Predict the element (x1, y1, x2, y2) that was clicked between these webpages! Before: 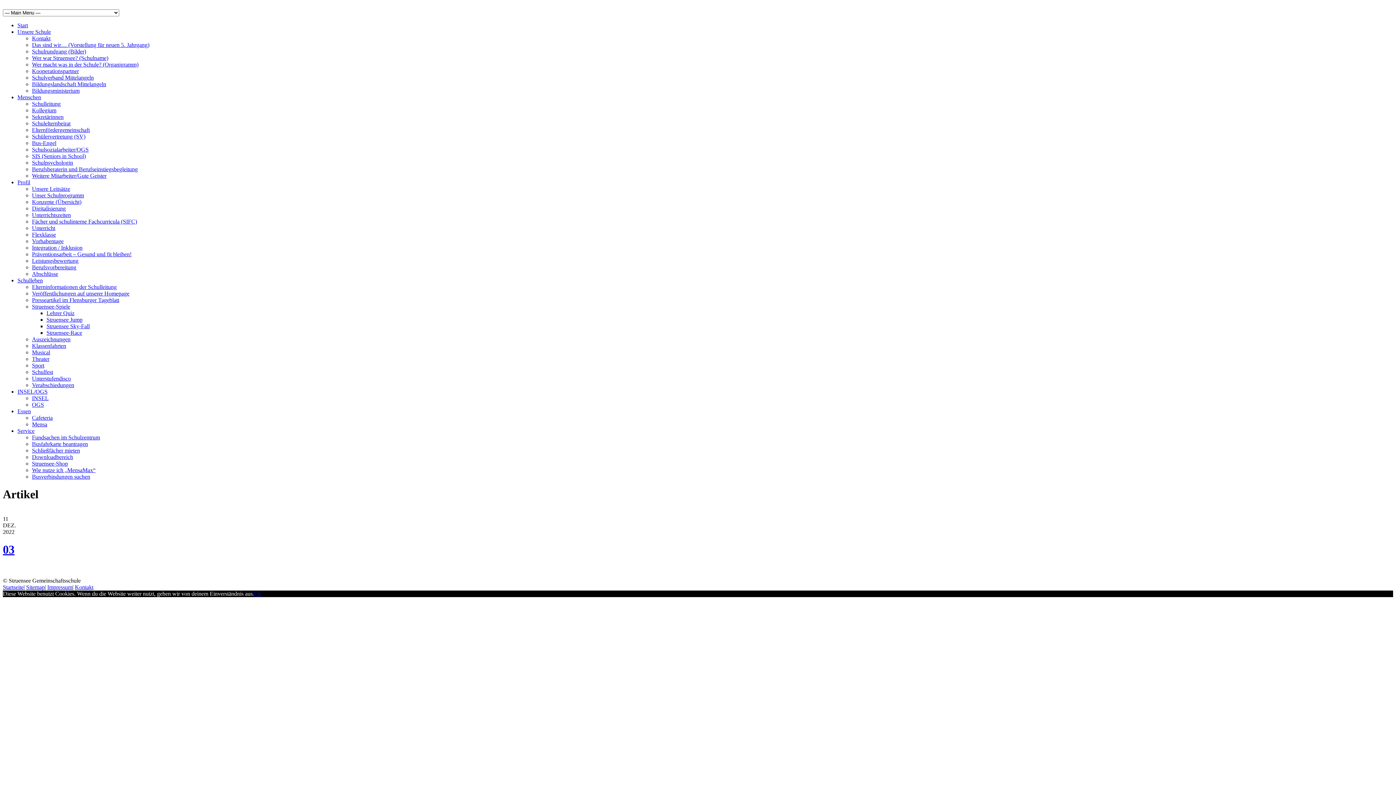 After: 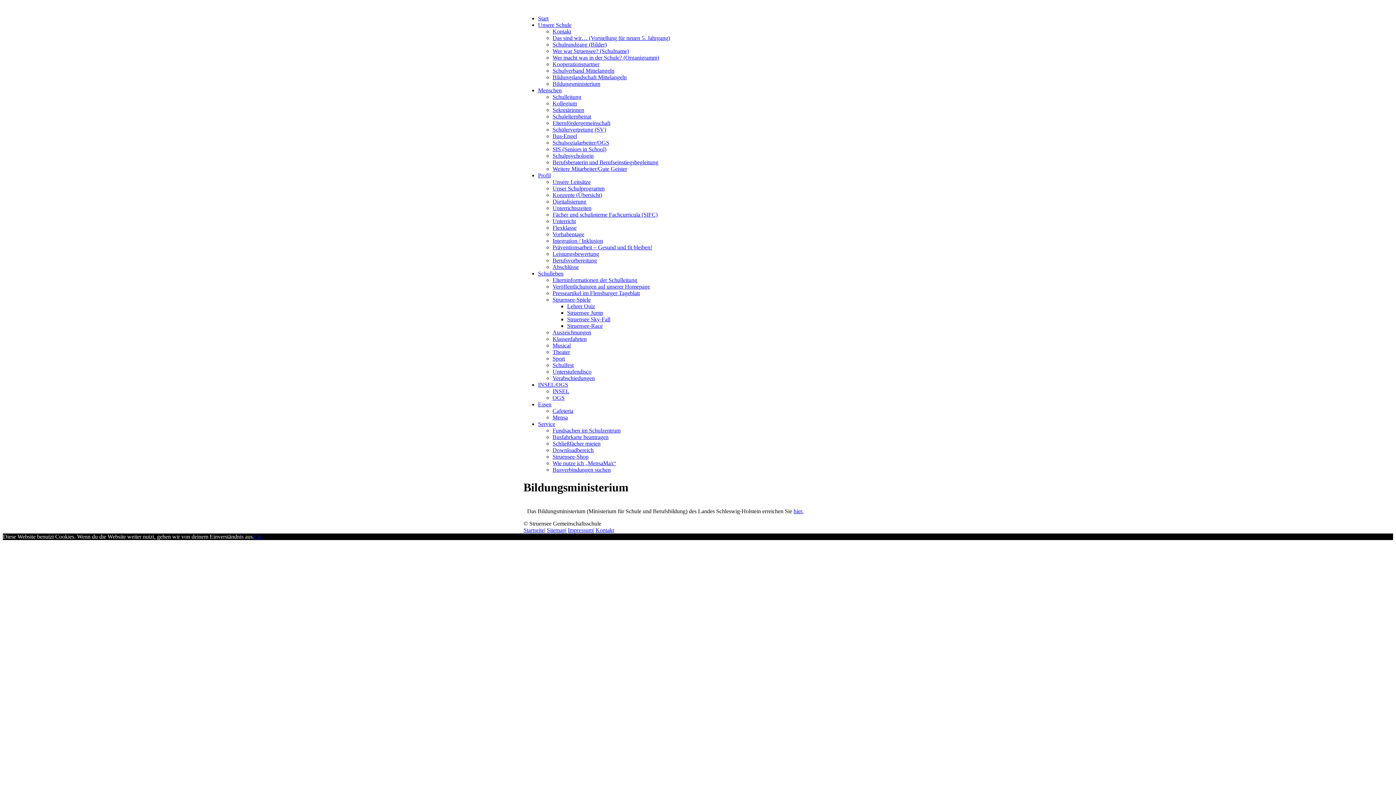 Action: label: Bildungsministerium bbox: (32, 87, 79, 93)